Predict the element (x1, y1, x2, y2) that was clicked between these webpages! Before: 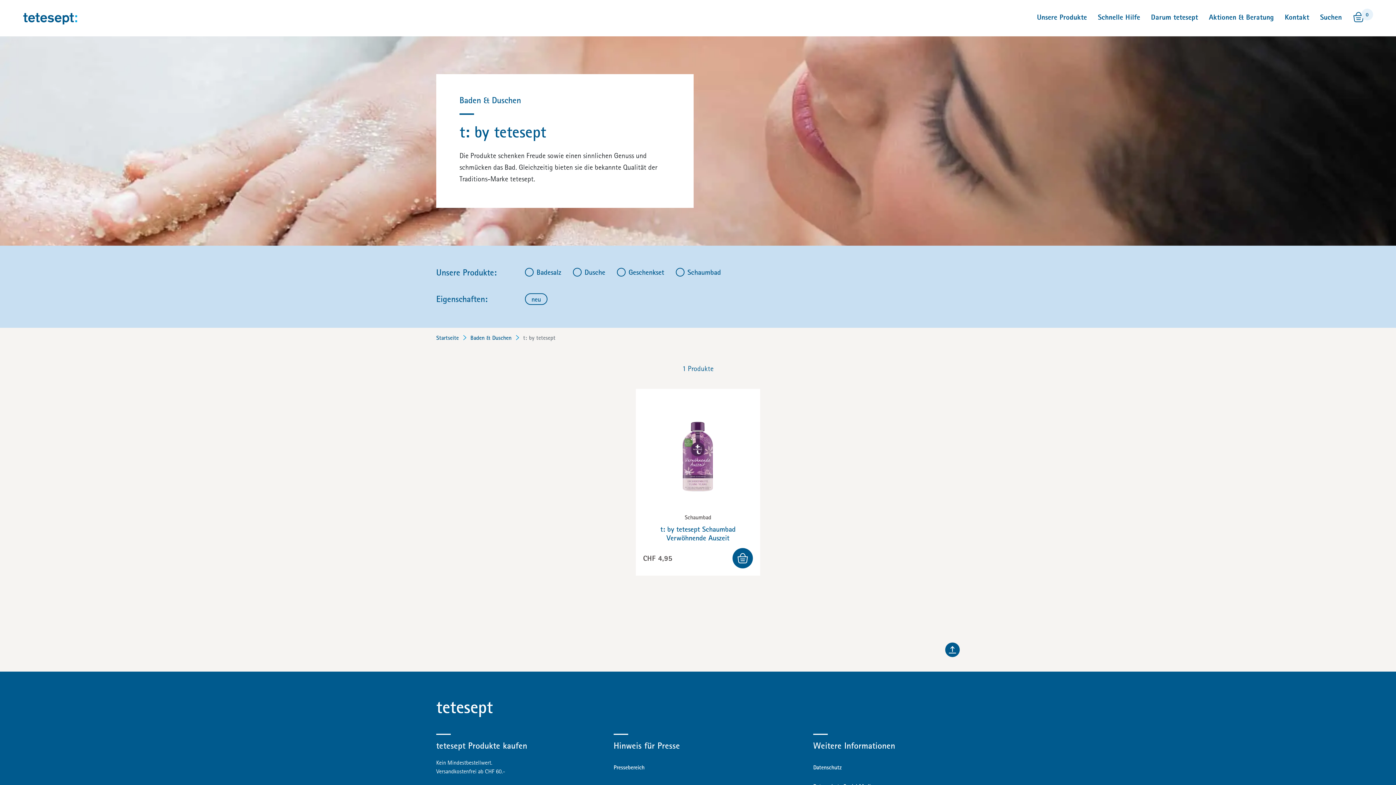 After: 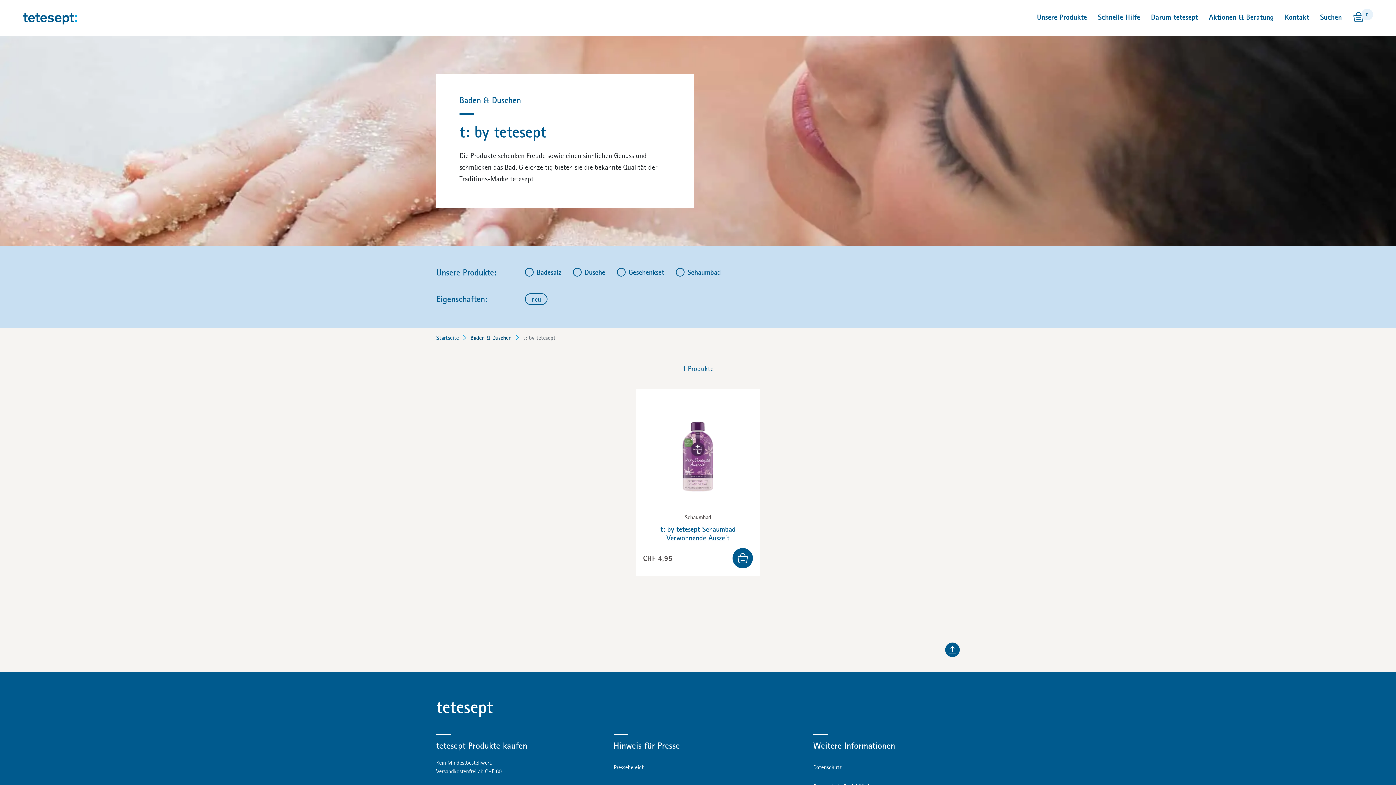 Action: bbox: (470, 333, 511, 342) label: Baden & Duschen